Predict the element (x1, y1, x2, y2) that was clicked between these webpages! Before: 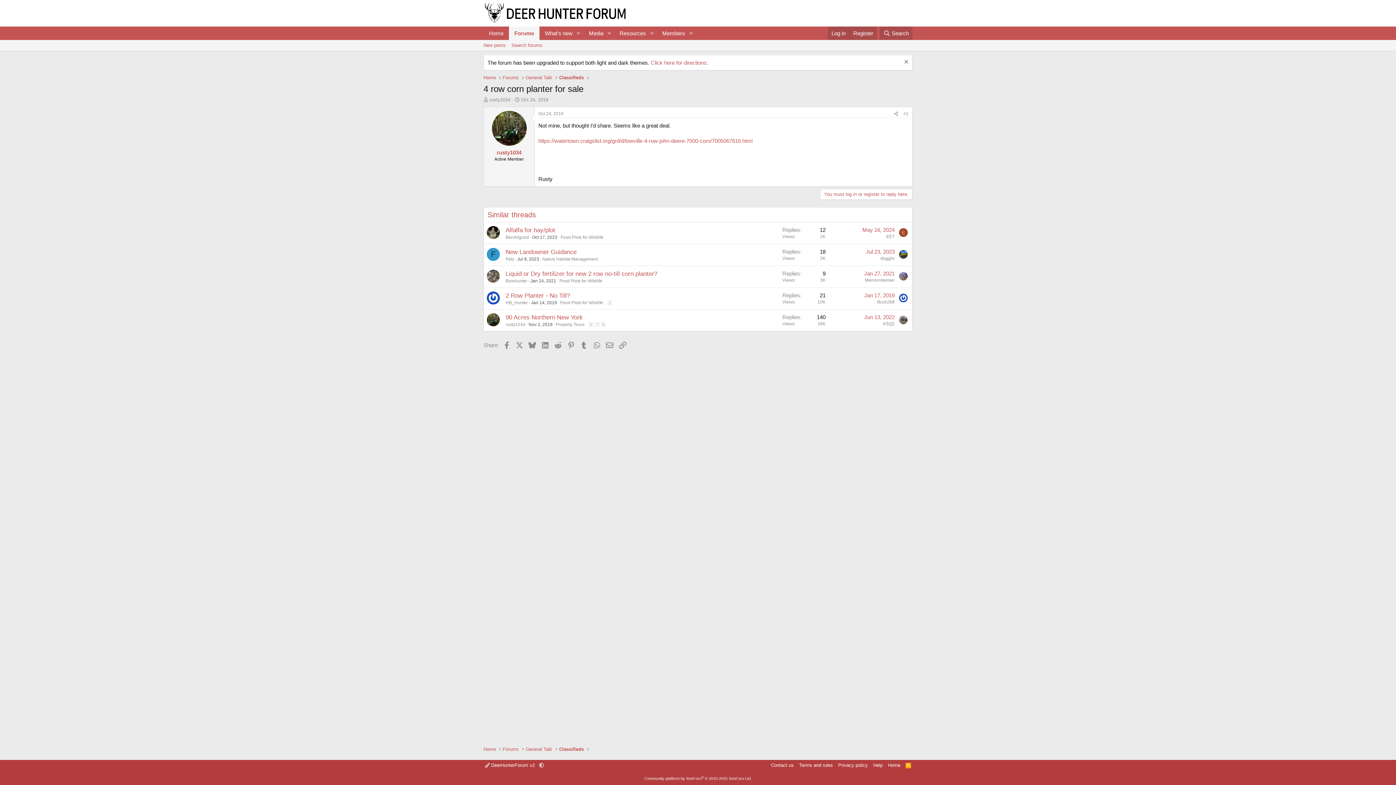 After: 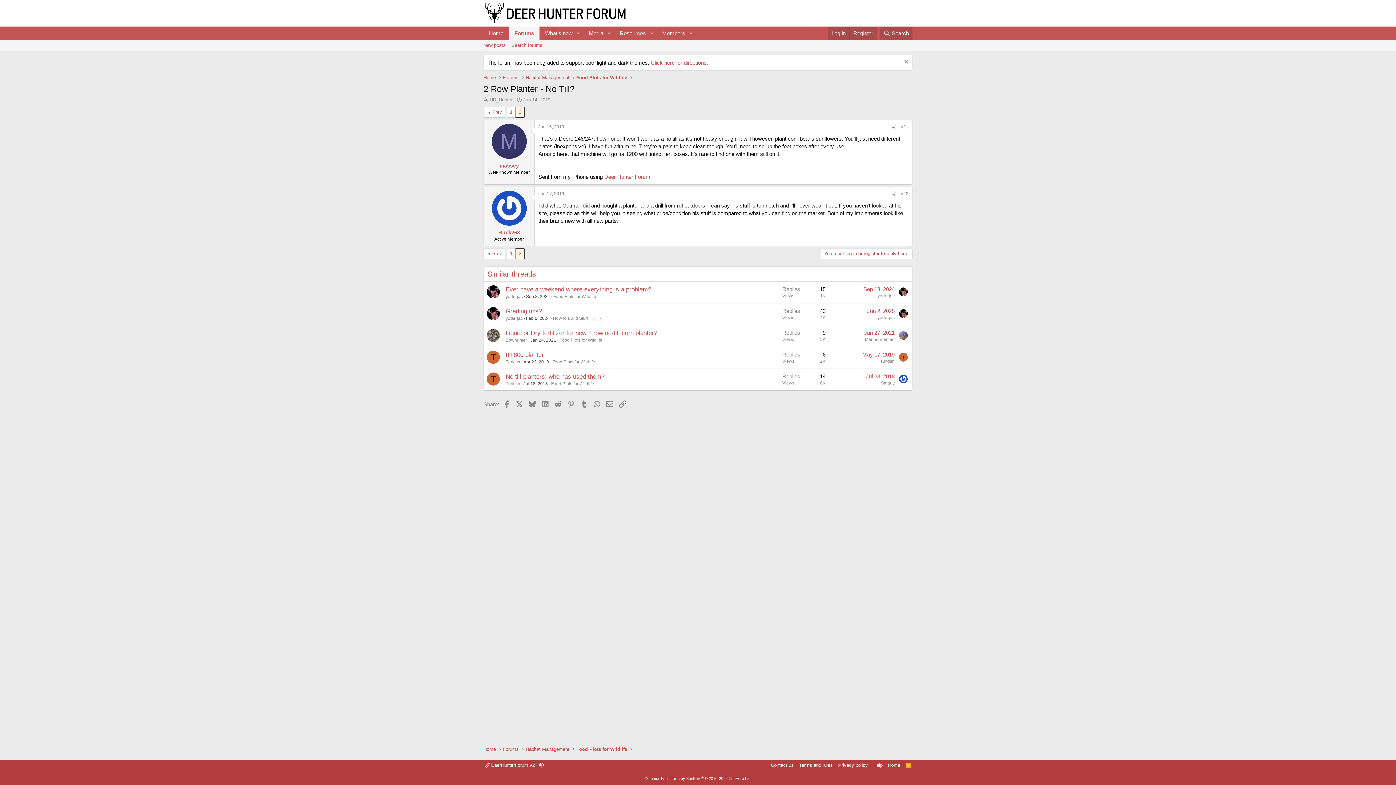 Action: bbox: (864, 292, 894, 298) label: Jan 17, 2019